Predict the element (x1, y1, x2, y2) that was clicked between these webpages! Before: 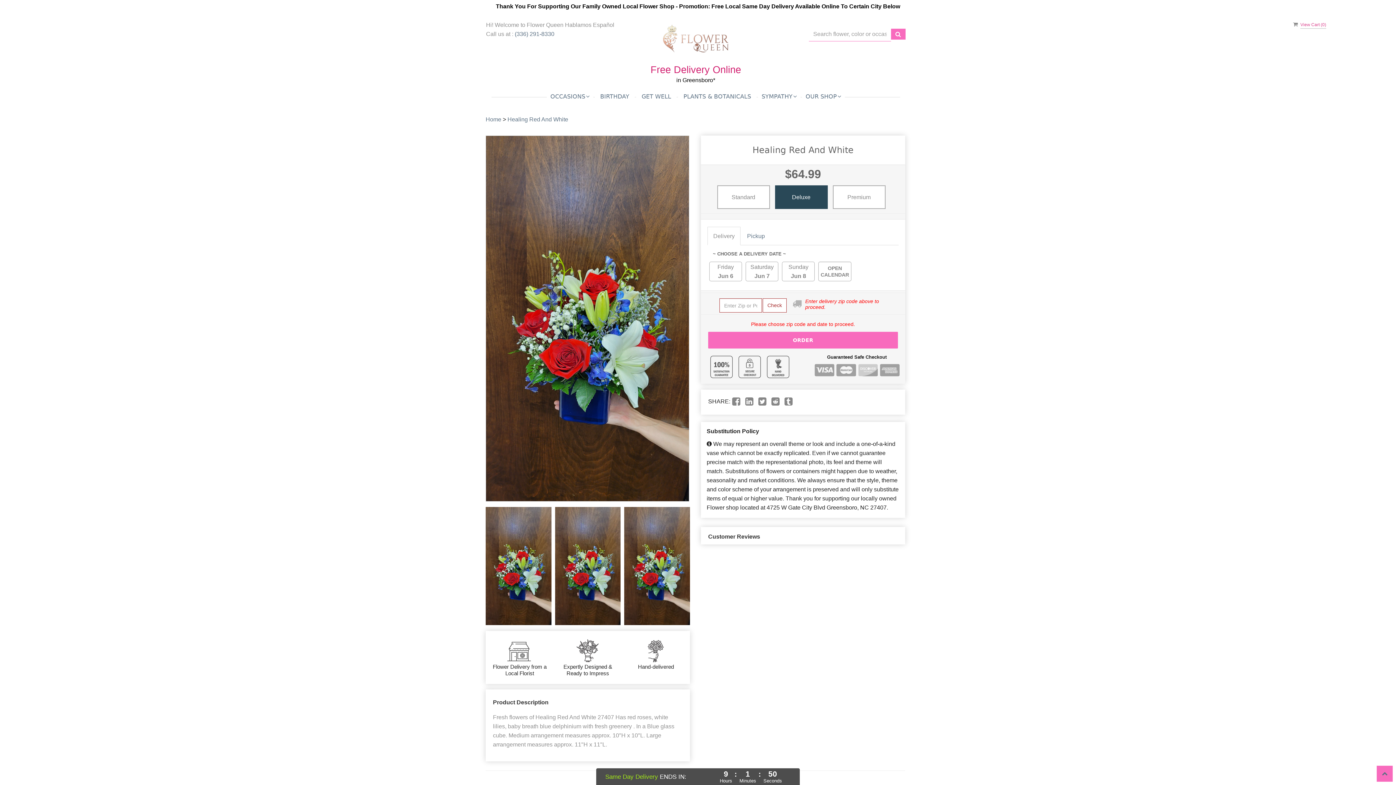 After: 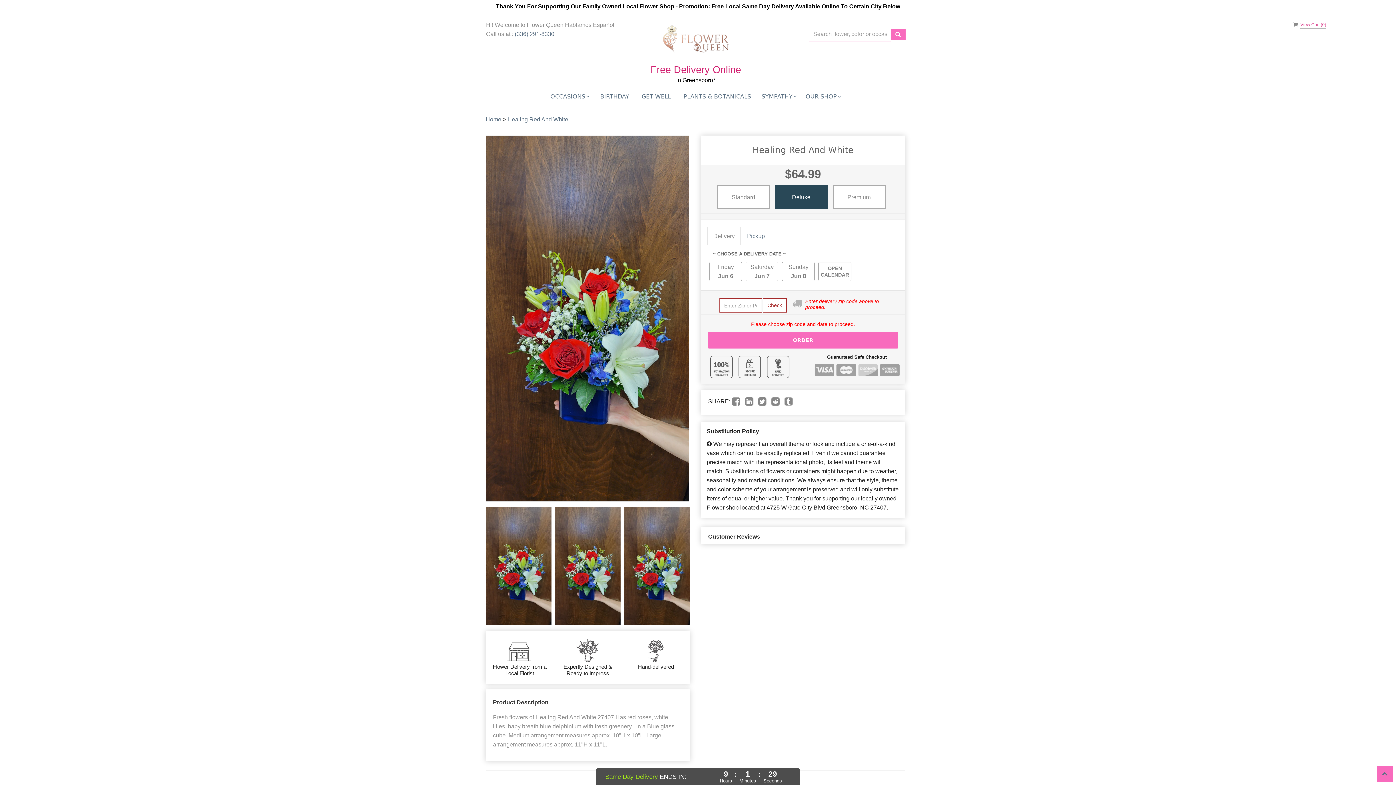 Action: bbox: (771, 400, 779, 406)